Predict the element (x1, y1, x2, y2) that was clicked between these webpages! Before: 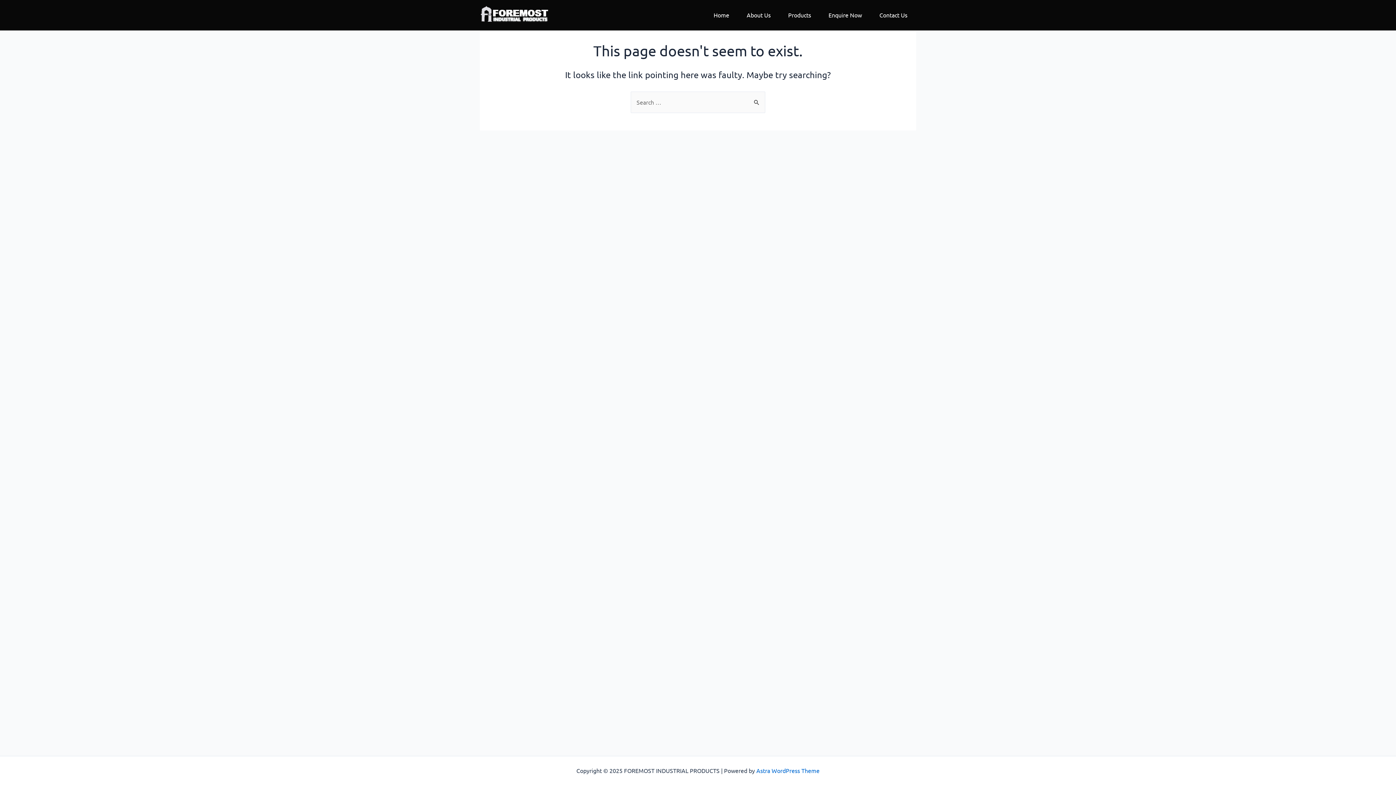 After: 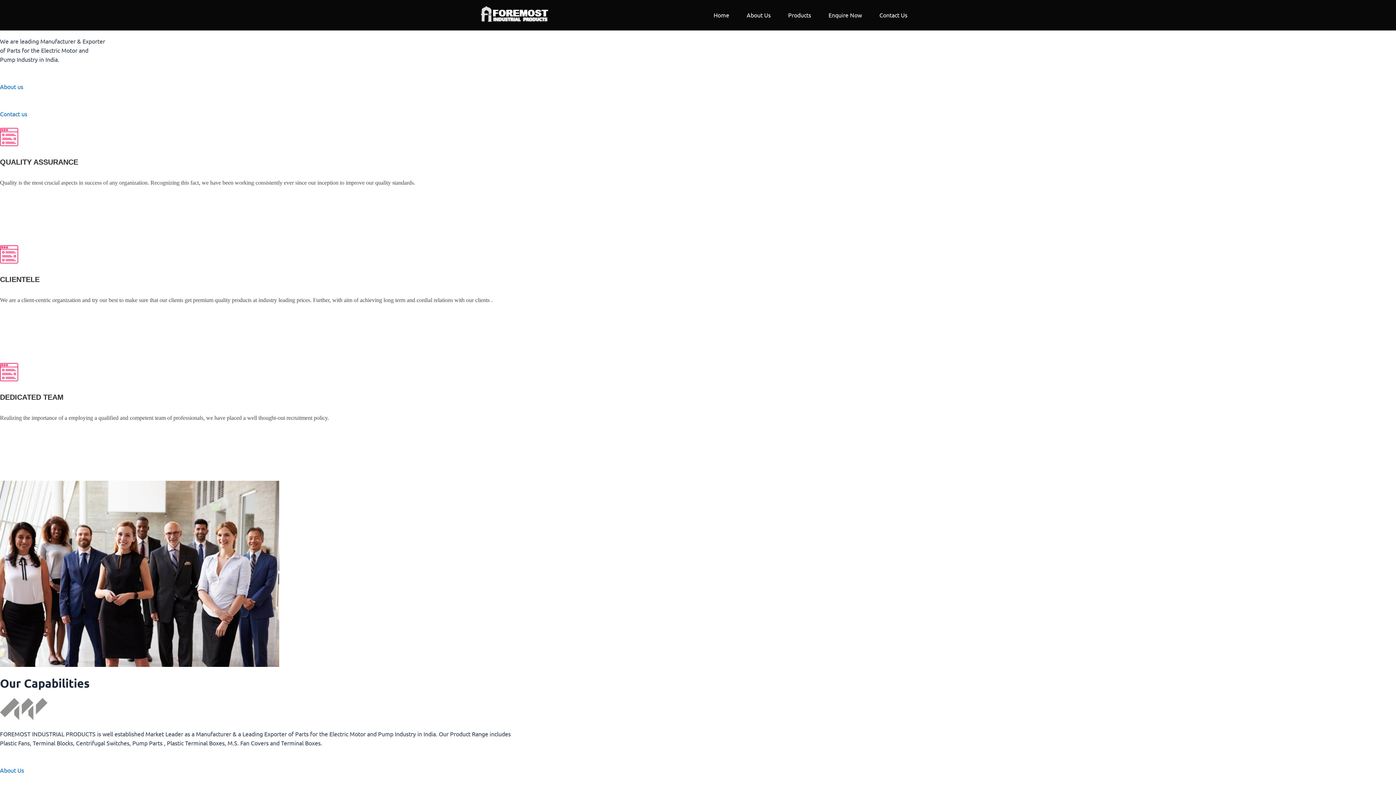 Action: bbox: (708, 13, 735, 16) label: Home